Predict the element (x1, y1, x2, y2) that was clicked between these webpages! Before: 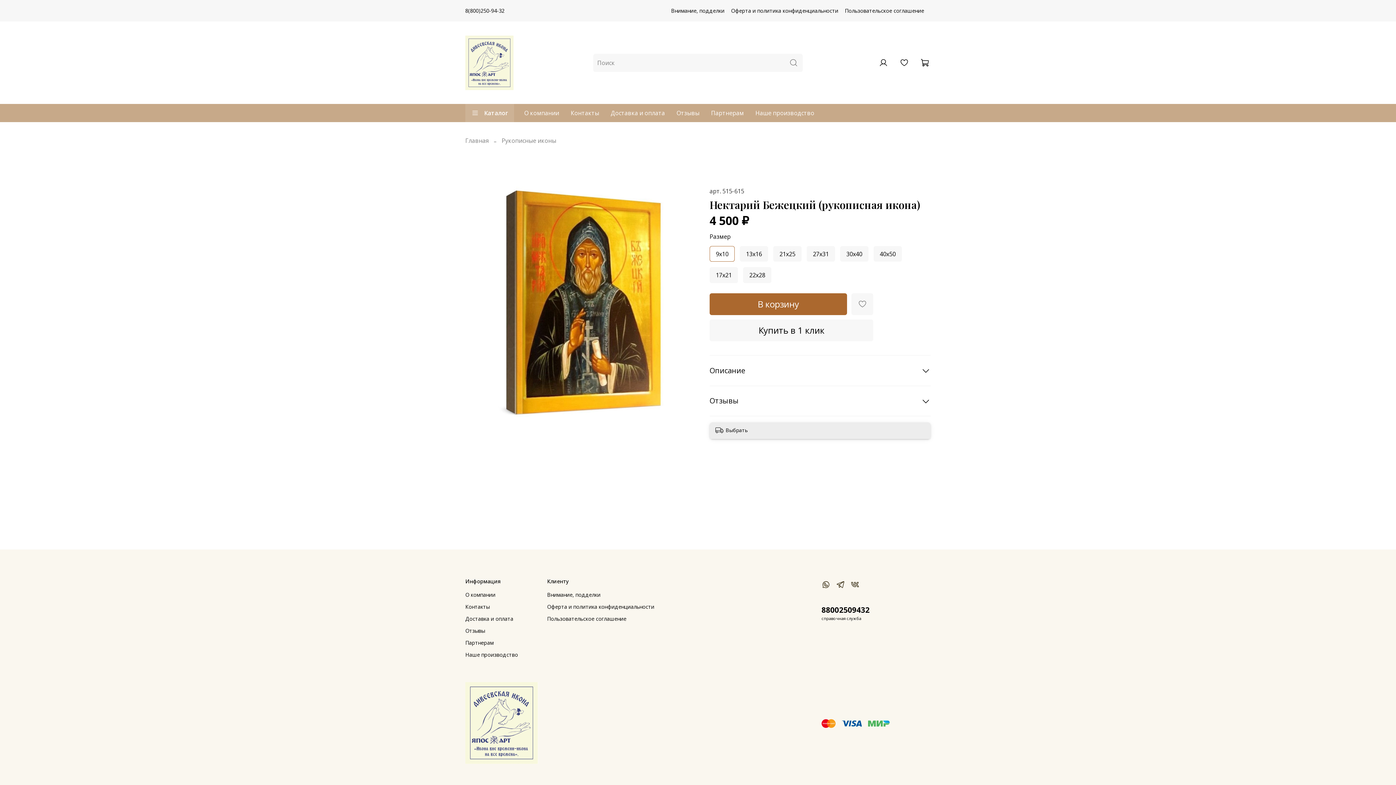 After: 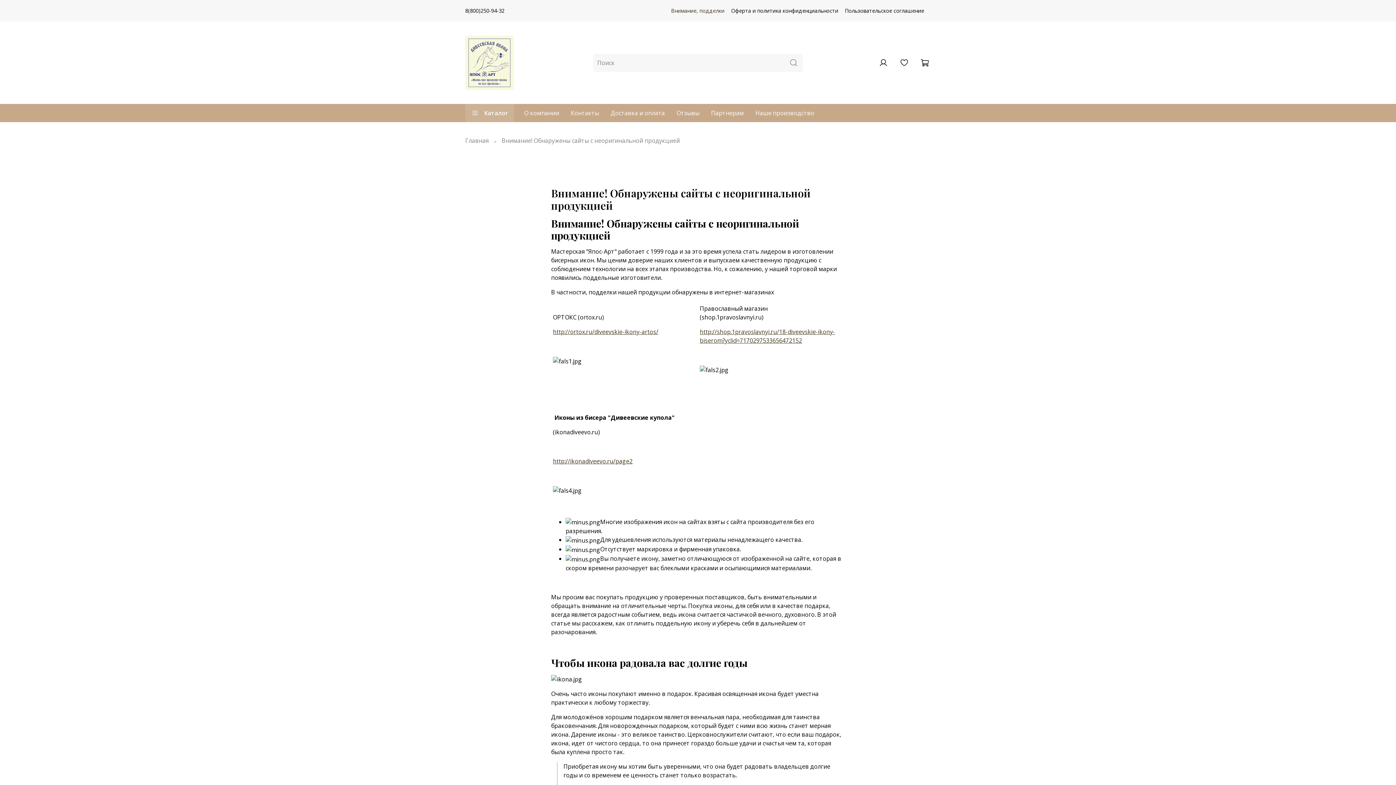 Action: bbox: (547, 591, 654, 598) label: Внимание, подделки